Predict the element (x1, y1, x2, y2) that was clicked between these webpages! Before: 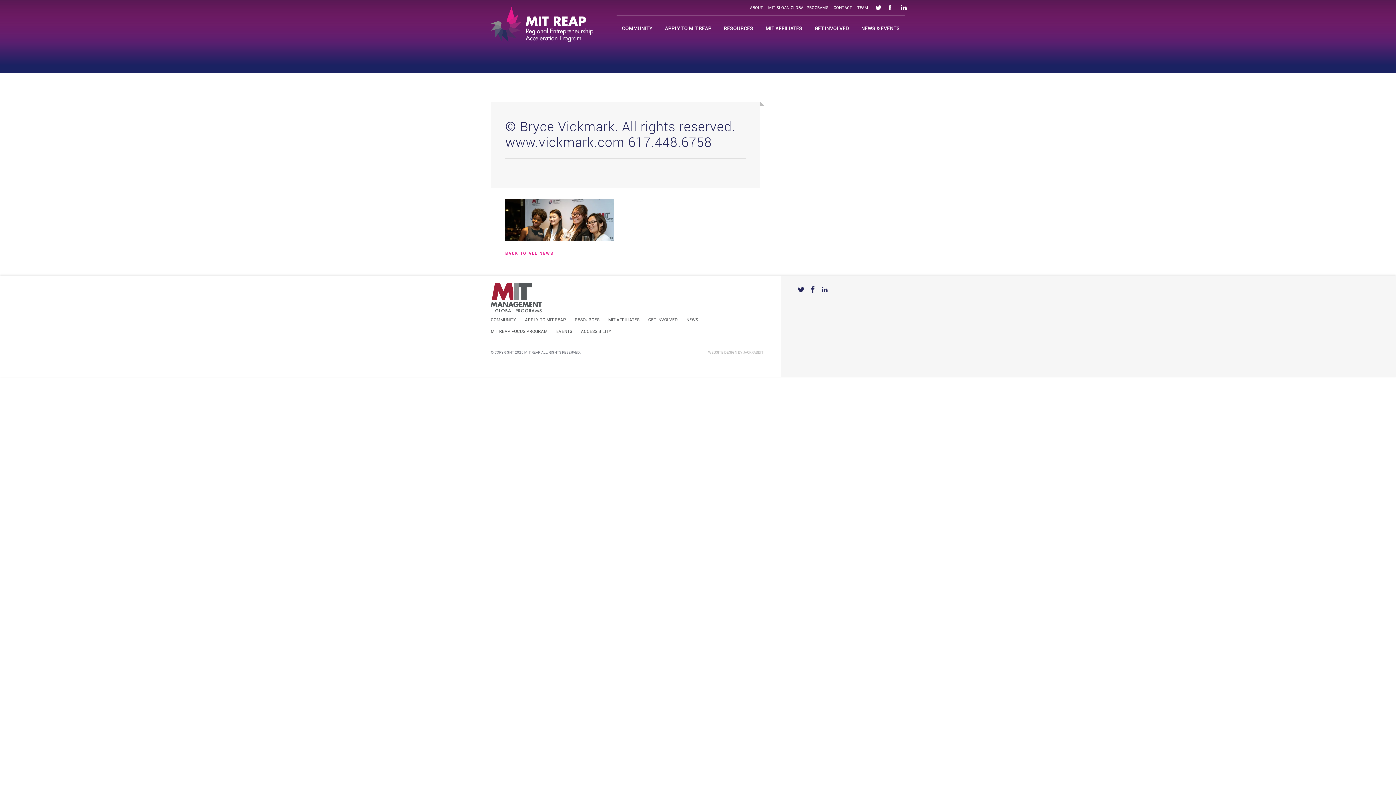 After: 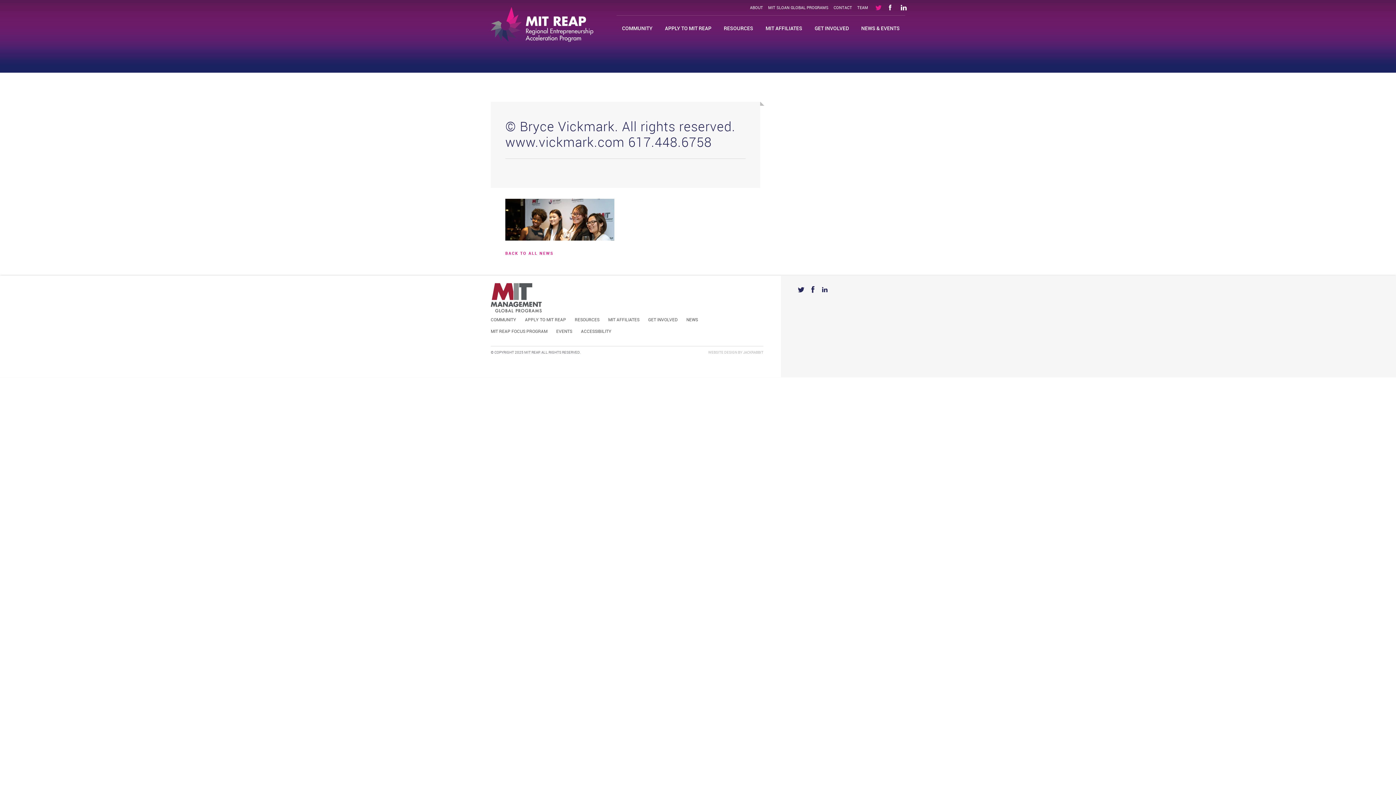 Action: bbox: (873, 2, 880, 12)